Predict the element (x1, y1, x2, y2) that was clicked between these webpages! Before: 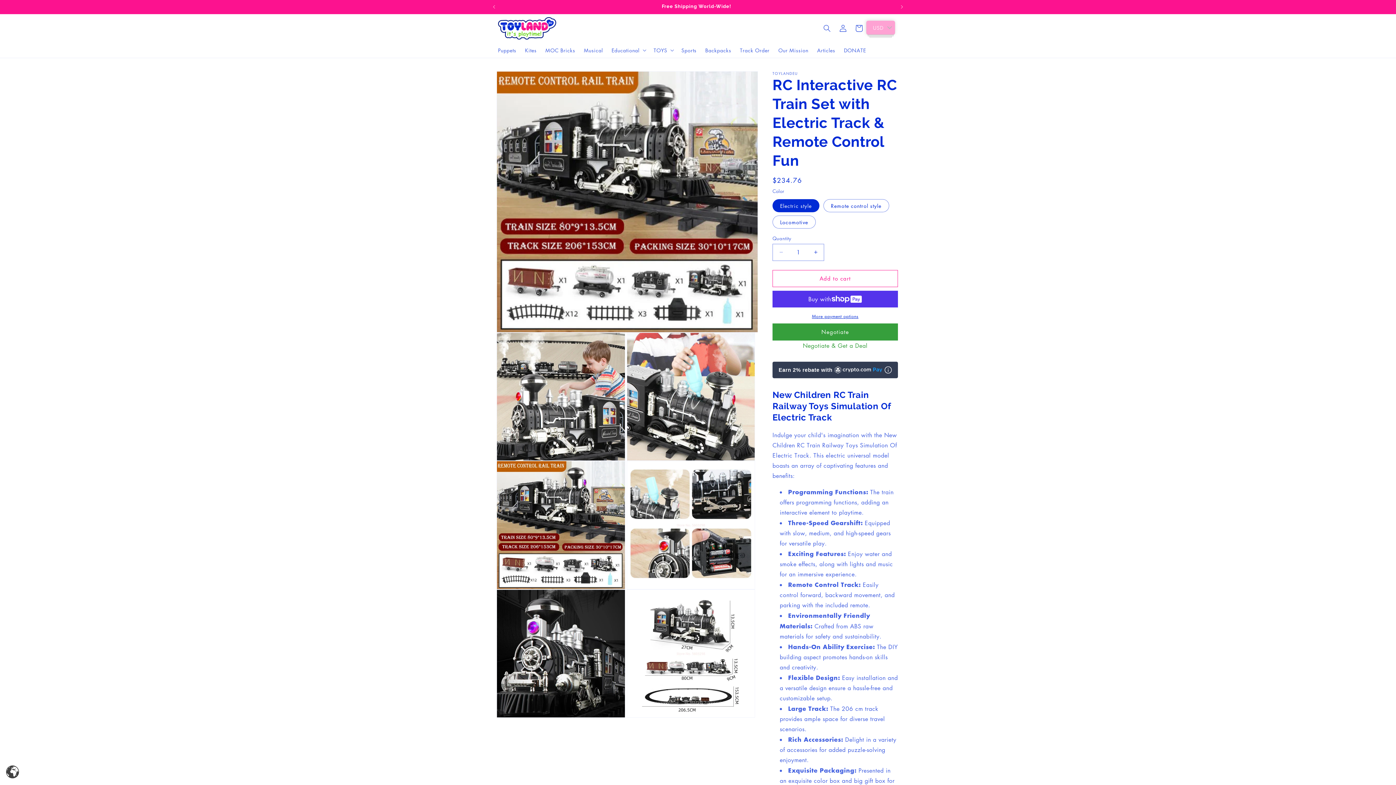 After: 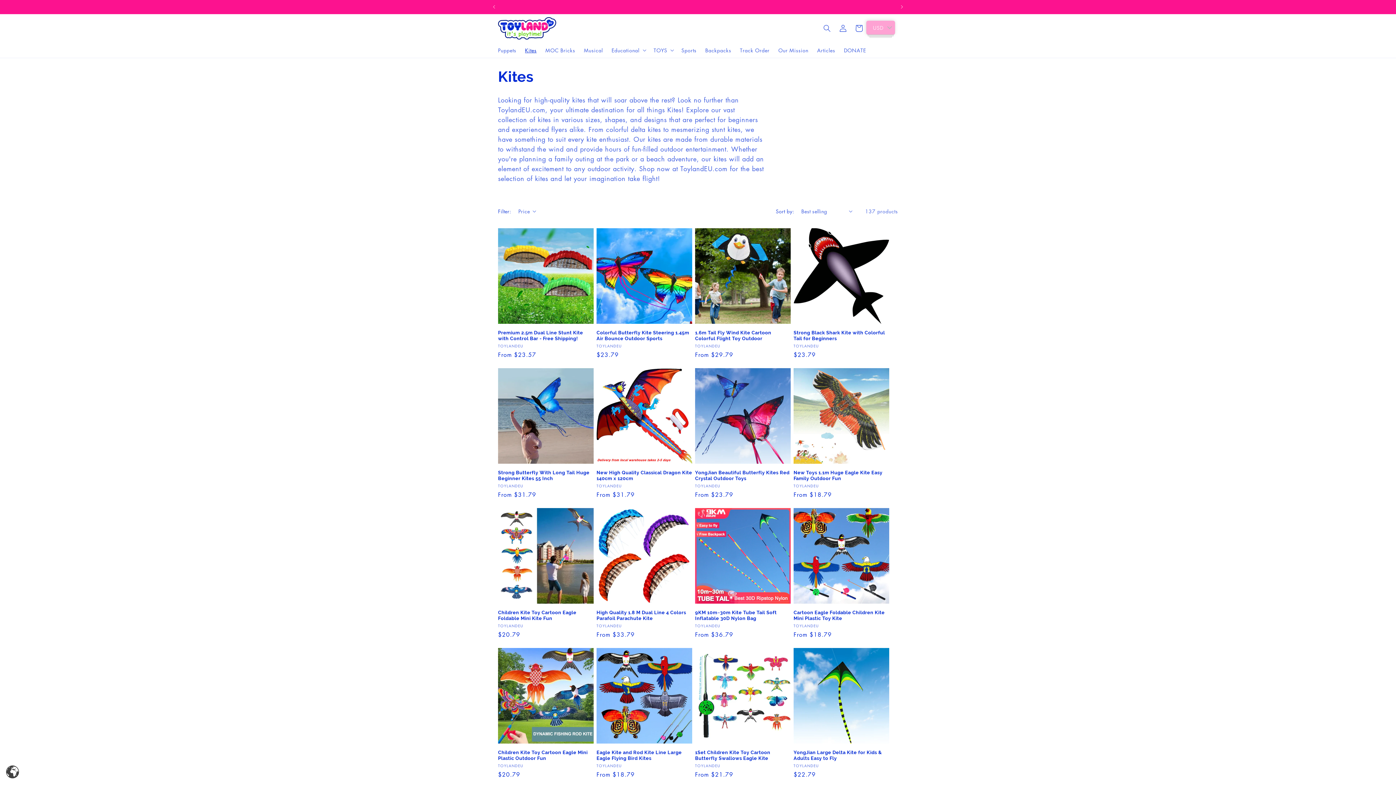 Action: label: Kites bbox: (520, 42, 541, 57)